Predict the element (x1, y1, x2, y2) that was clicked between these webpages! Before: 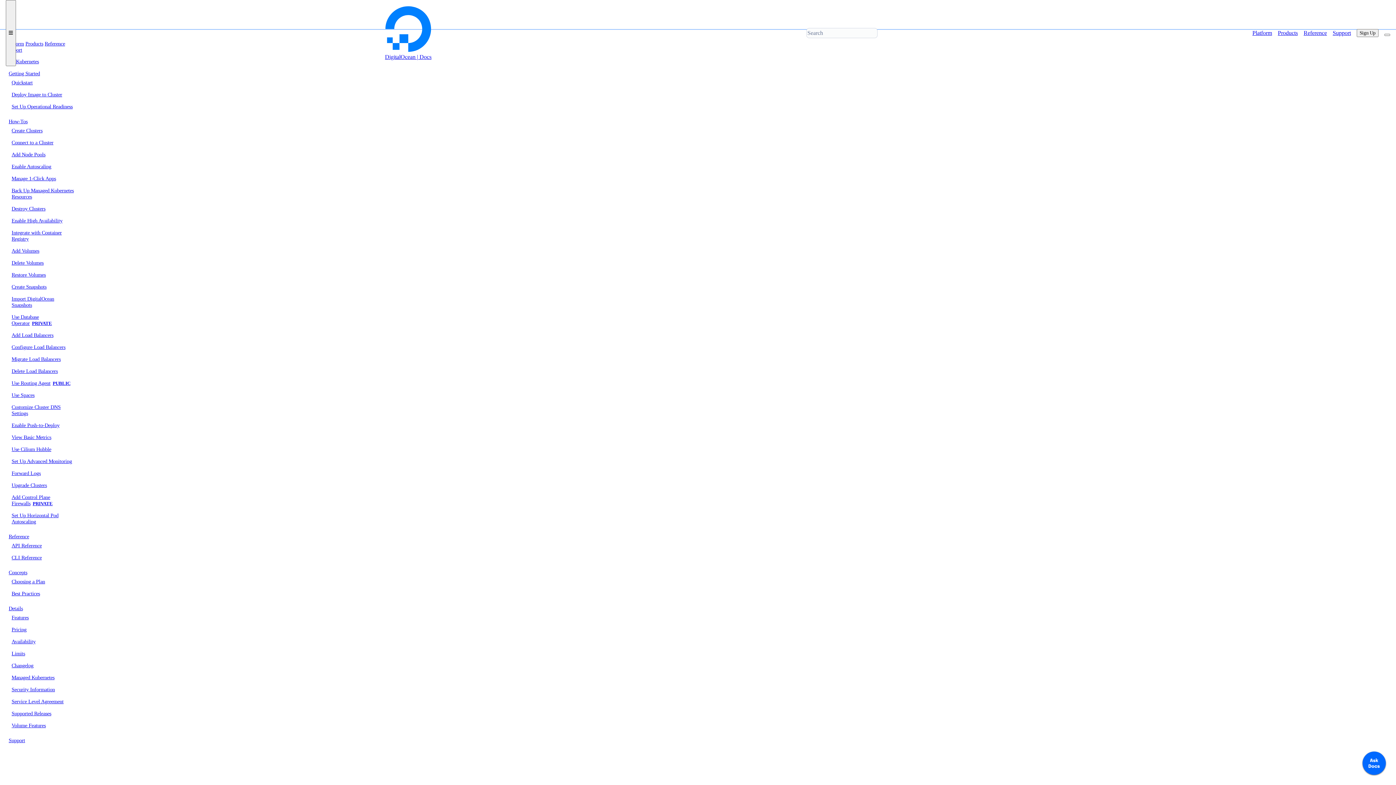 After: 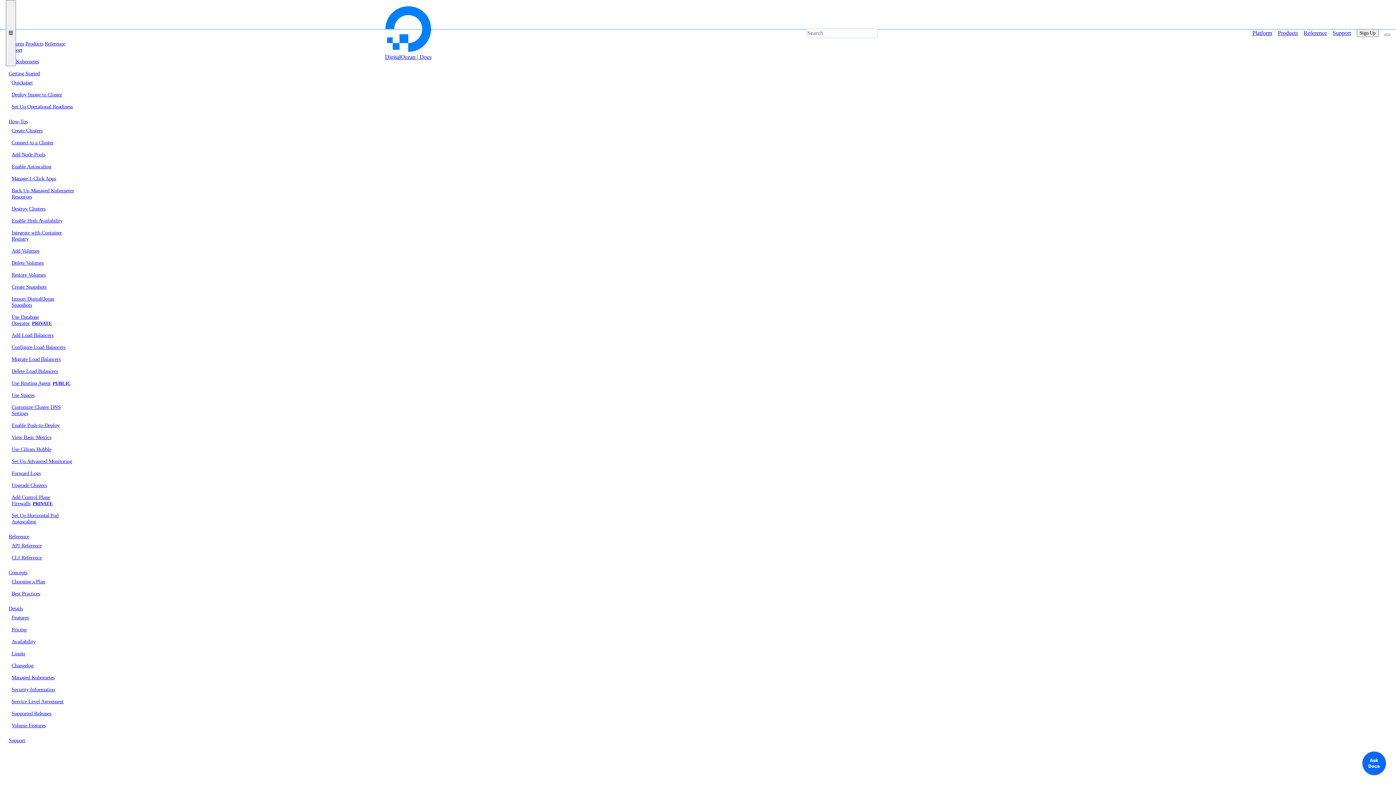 Action: label: Security Information bbox: (11, 686, 75, 693)